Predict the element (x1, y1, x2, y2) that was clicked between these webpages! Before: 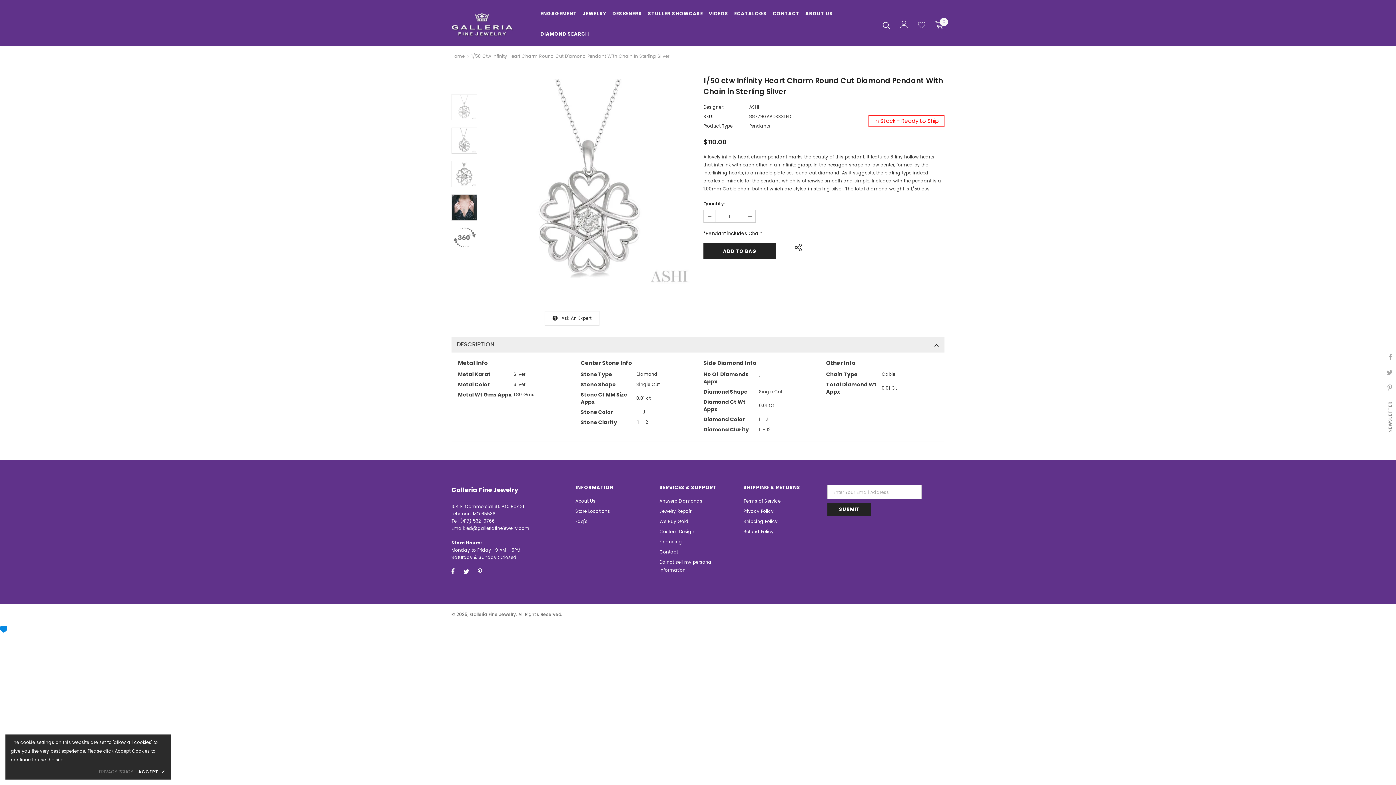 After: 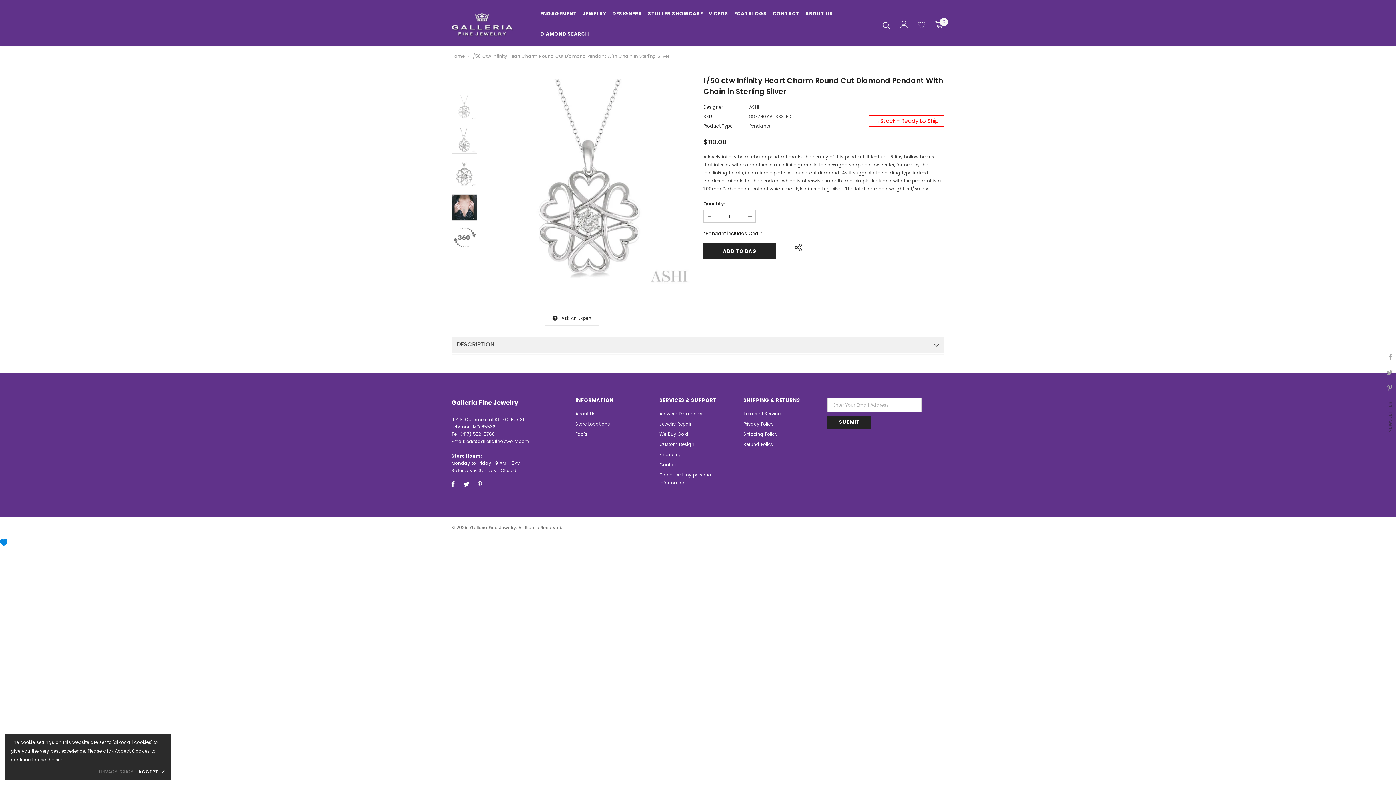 Action: bbox: (451, 337, 944, 352) label: DESCRIPTION